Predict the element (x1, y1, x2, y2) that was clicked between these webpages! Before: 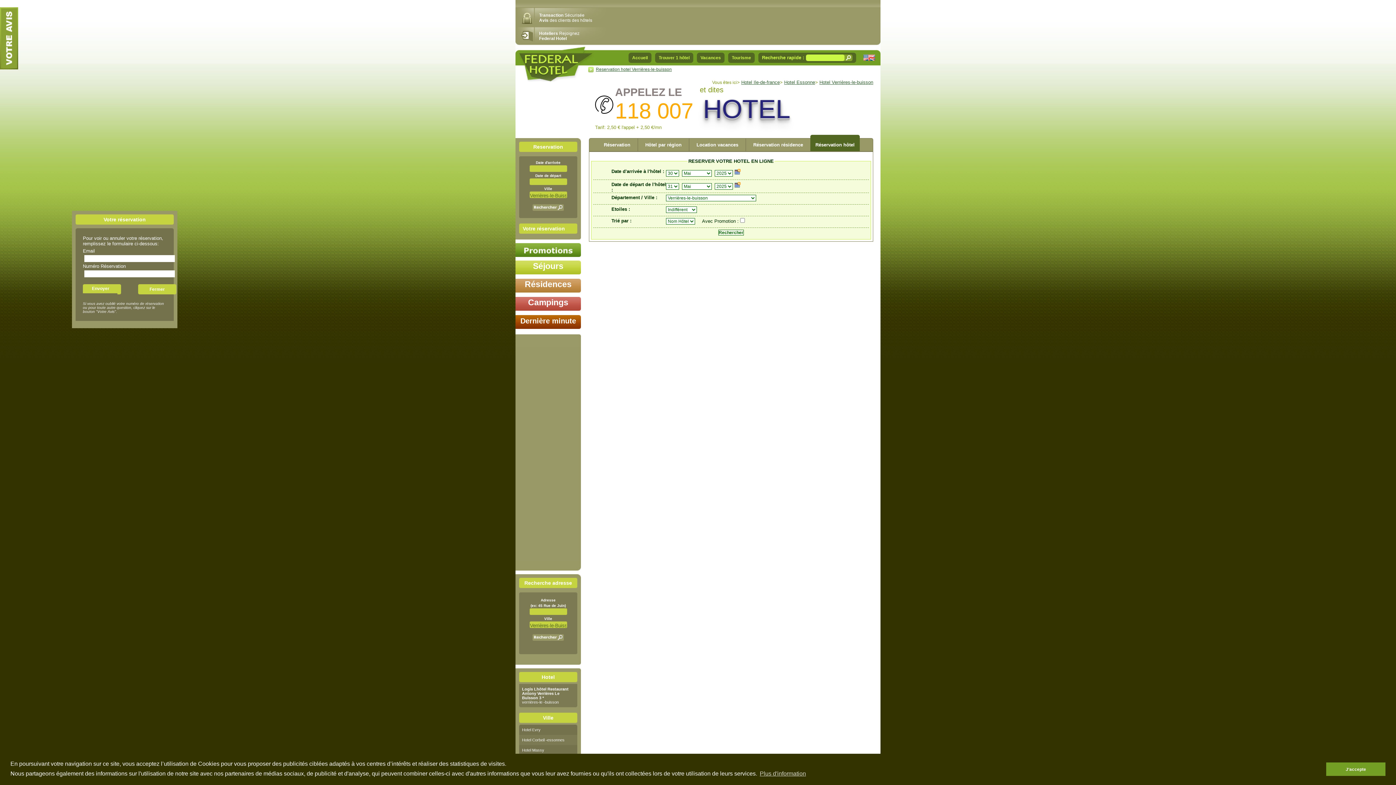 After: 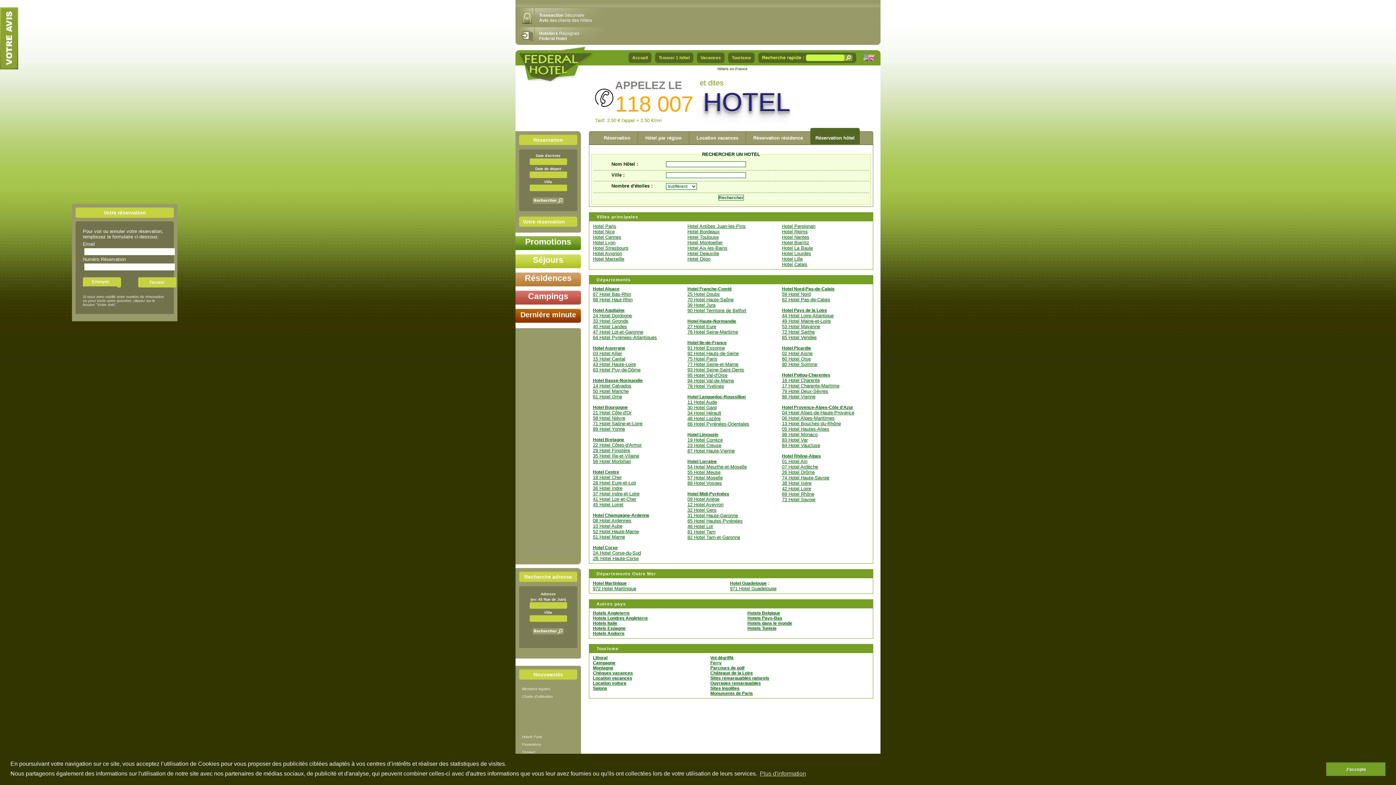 Action: bbox: (655, 52, 697, 62) label: Trouver 1 hôtel